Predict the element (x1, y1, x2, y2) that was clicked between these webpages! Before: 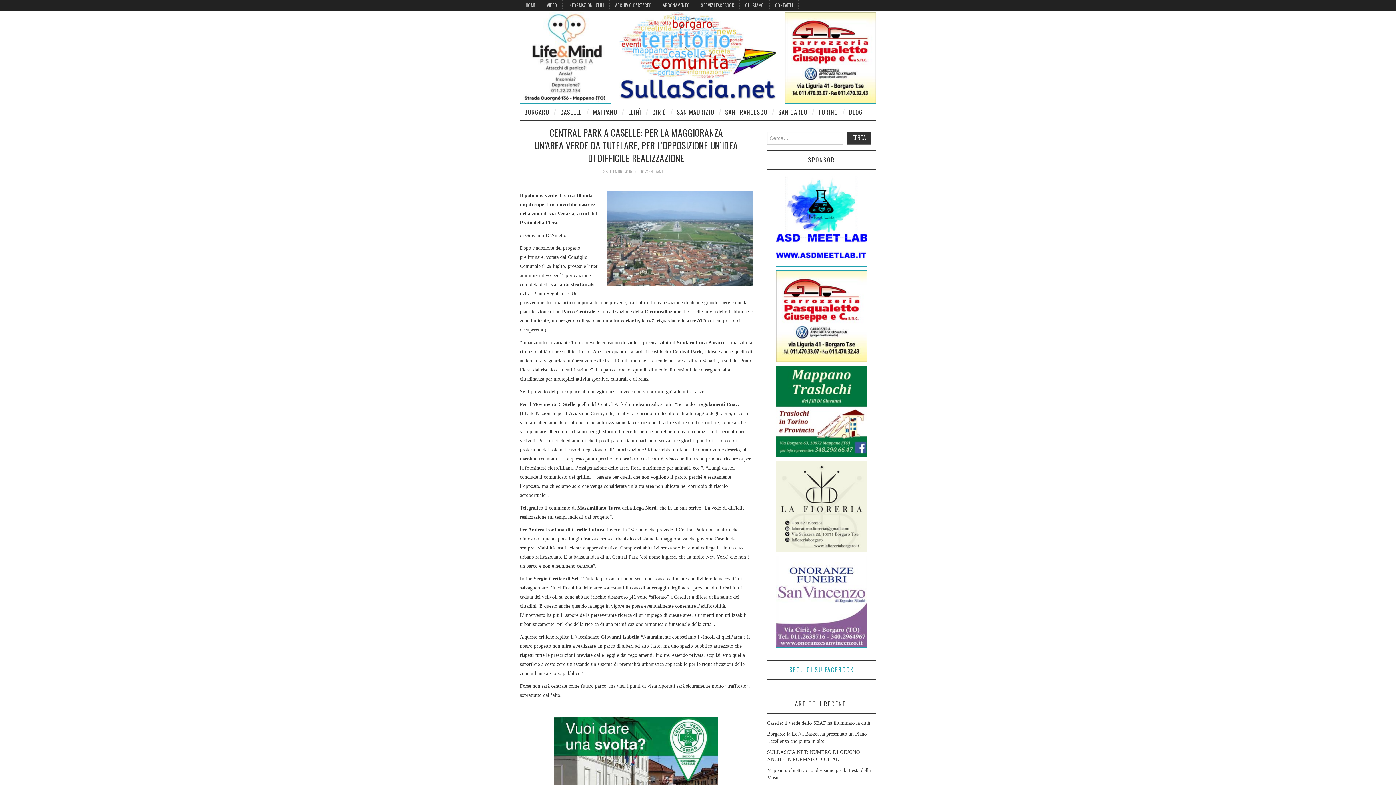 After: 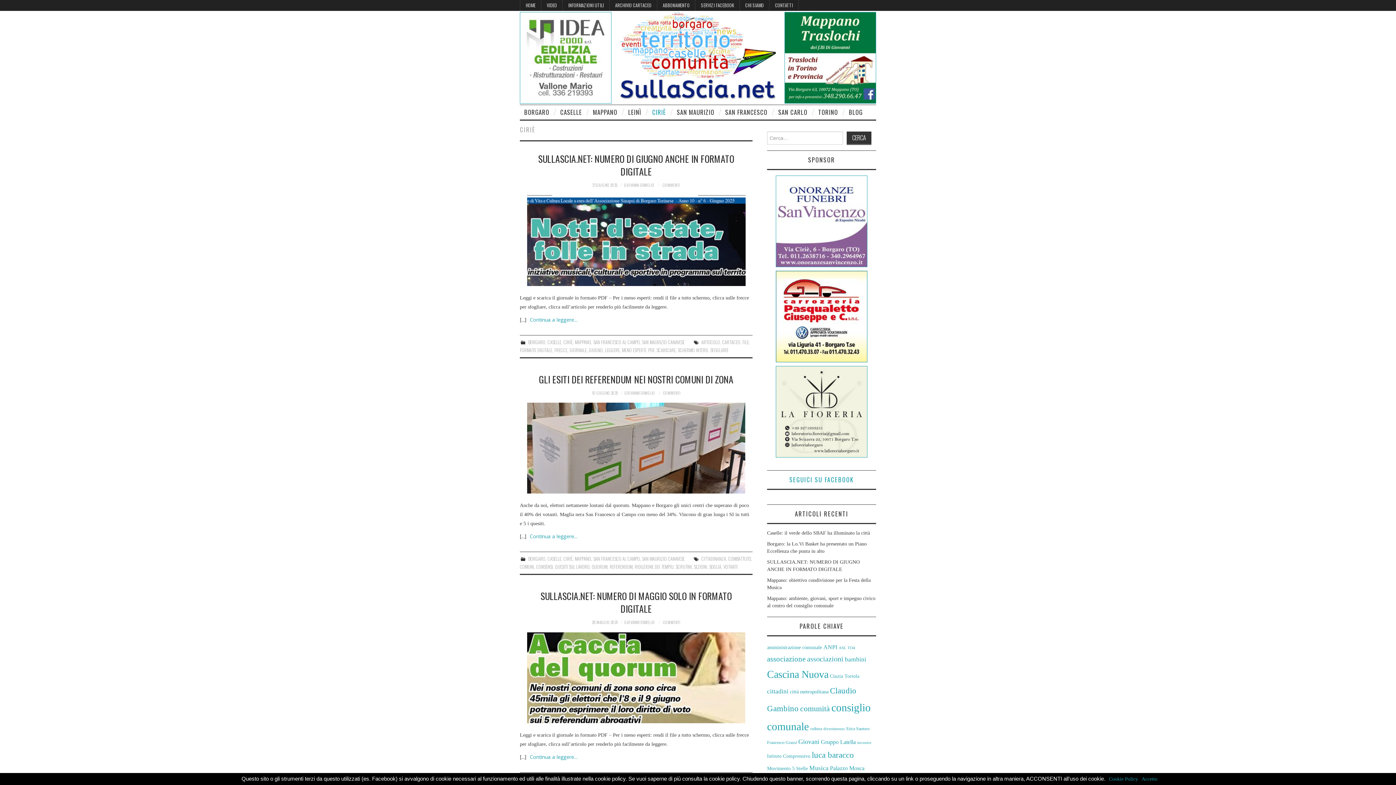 Action: bbox: (648, 105, 670, 119) label: CIRIÈ